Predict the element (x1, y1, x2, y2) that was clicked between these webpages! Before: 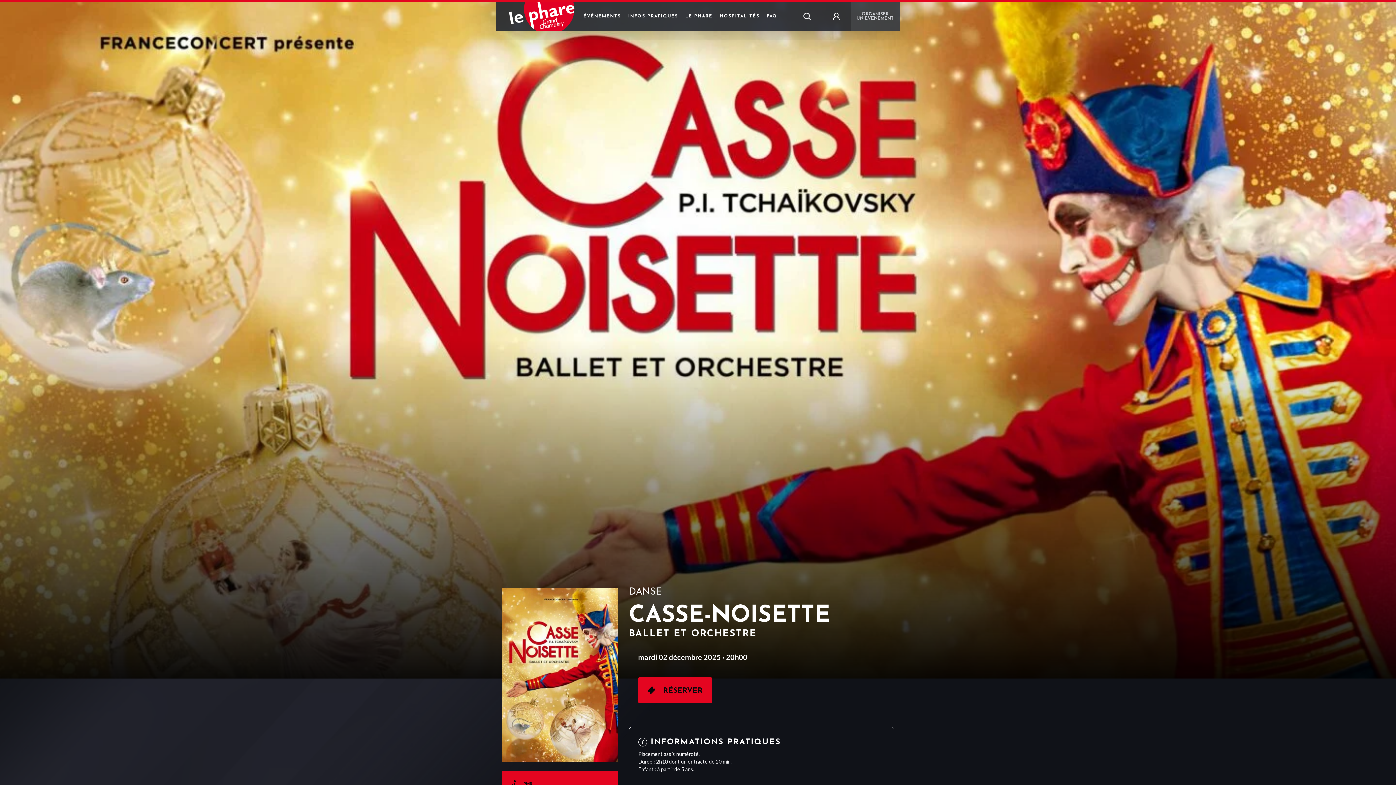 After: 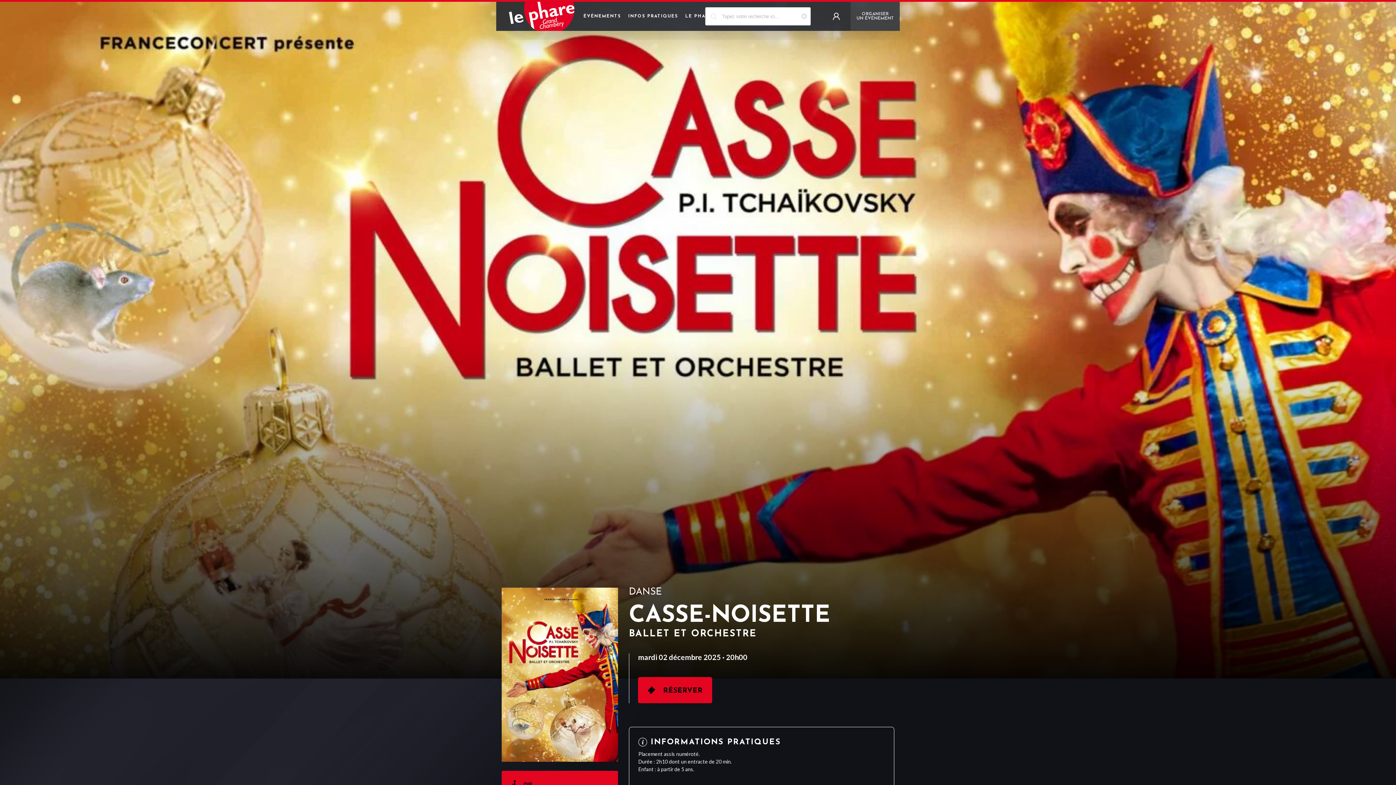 Action: bbox: (792, 1, 821, 30)